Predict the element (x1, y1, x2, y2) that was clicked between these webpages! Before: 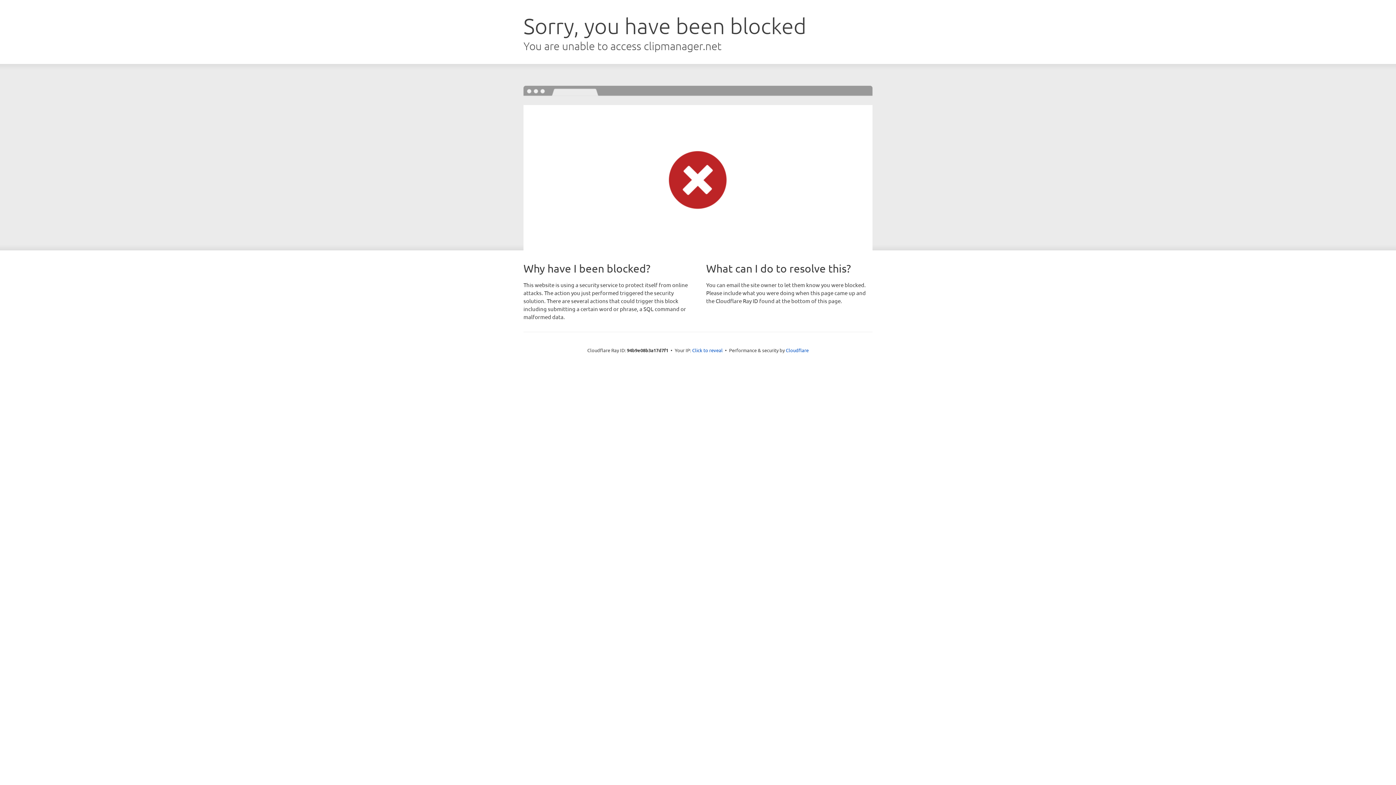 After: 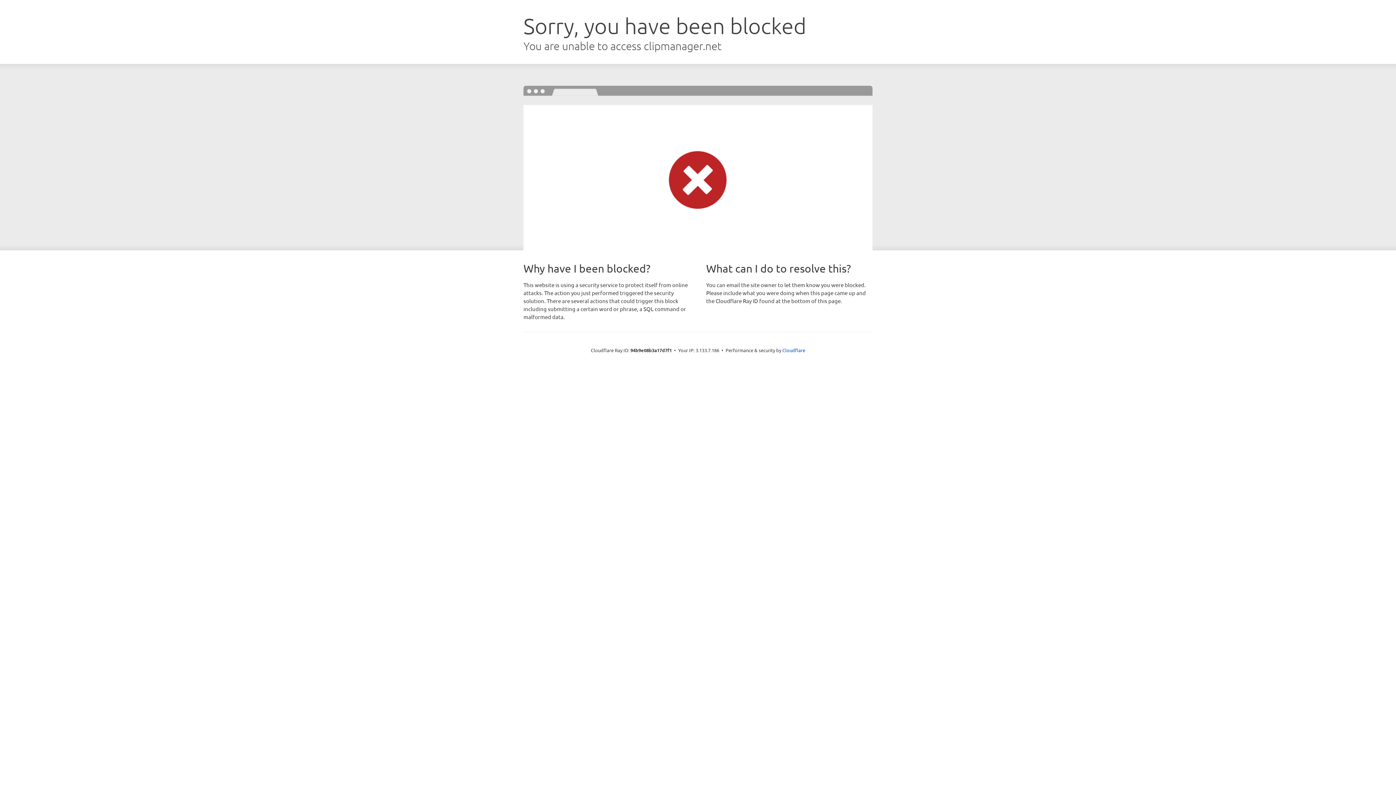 Action: label: Click to reveal bbox: (692, 346, 722, 353)